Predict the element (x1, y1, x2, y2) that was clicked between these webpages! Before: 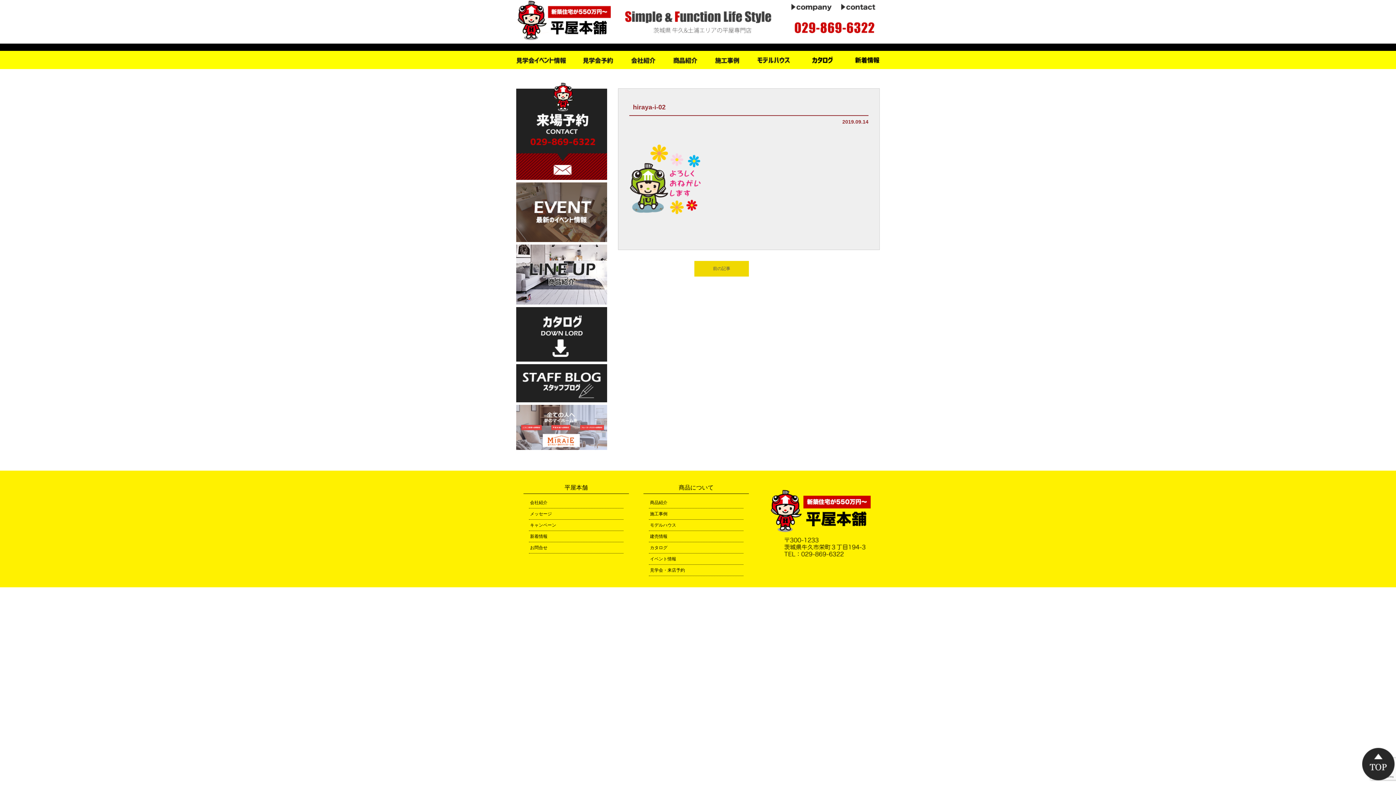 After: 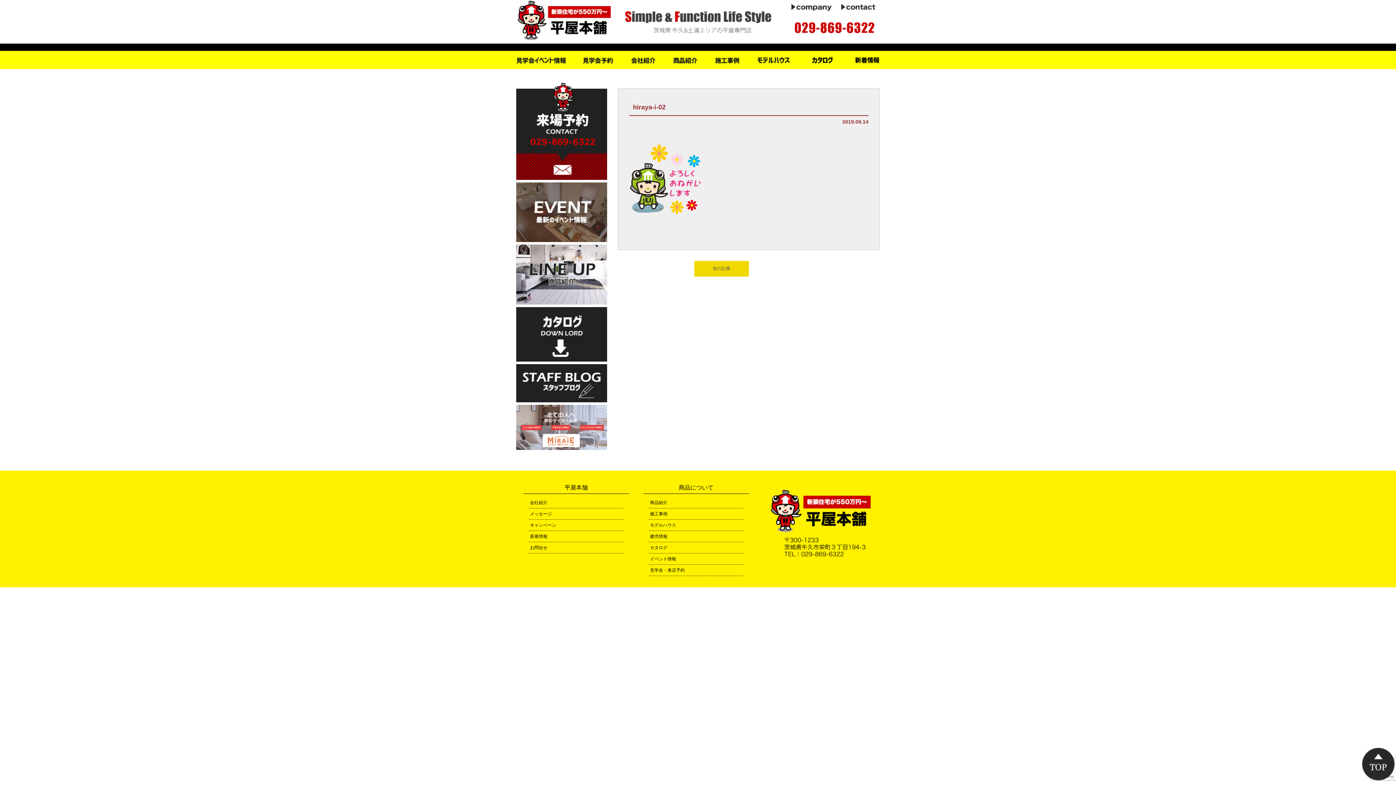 Action: bbox: (1360, 777, 1396, 782)